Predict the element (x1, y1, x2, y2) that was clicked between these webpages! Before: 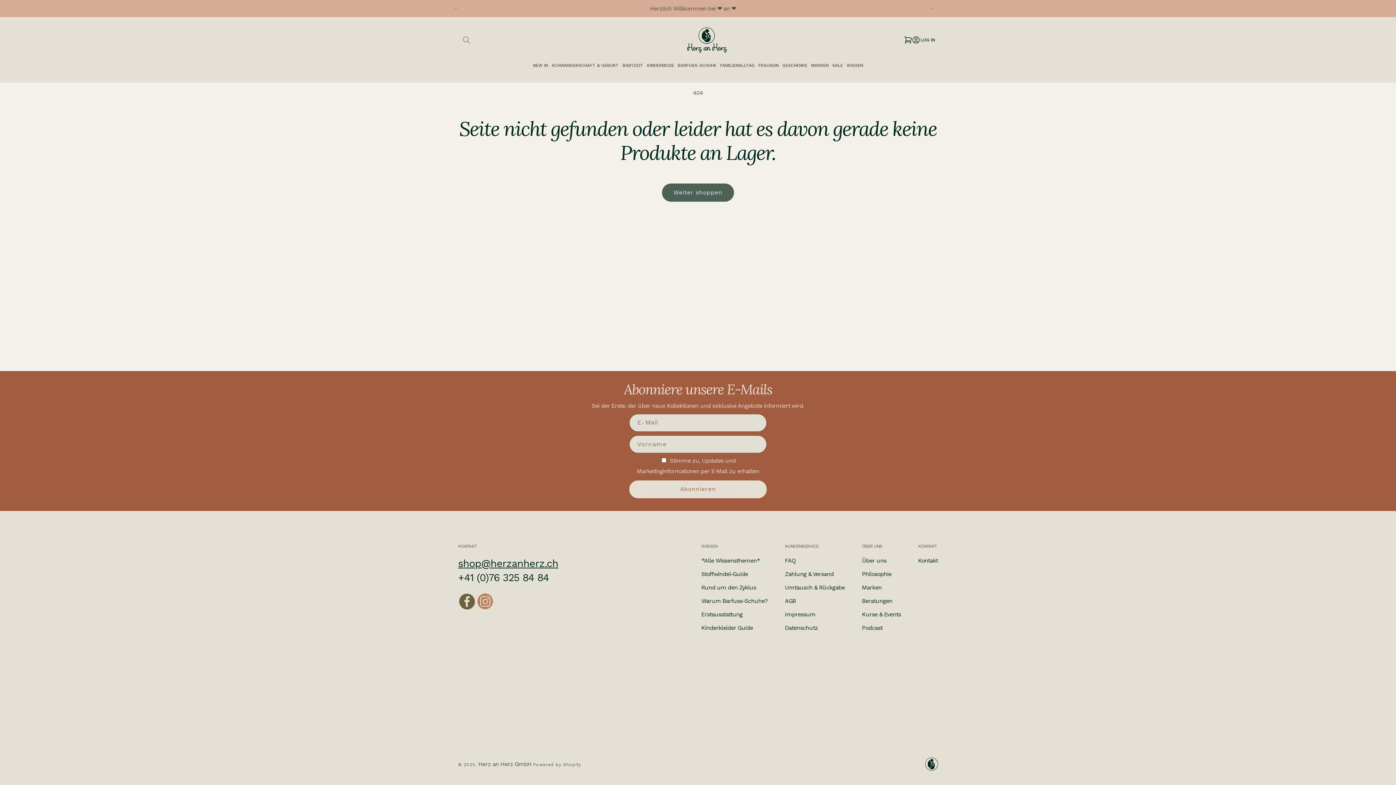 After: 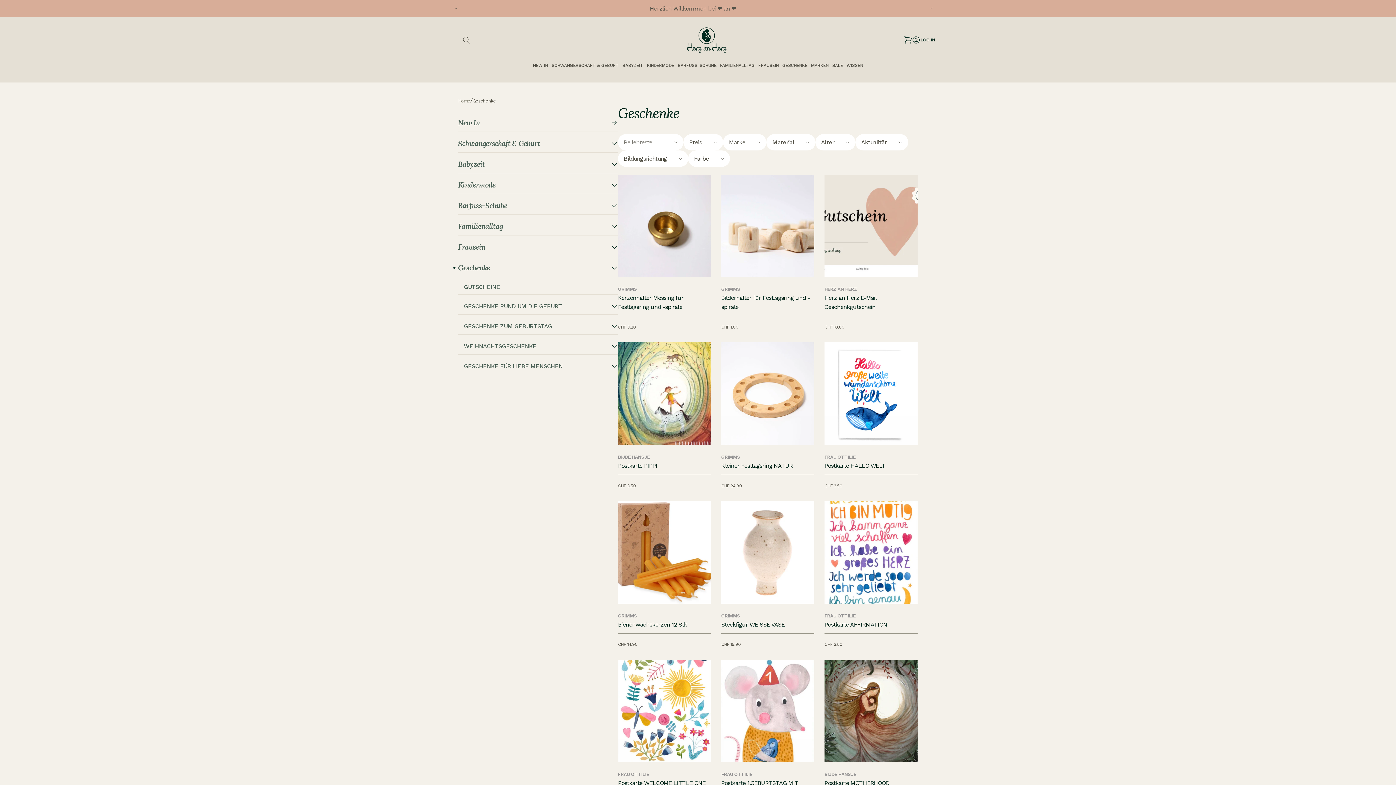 Action: label: GESCHENKE bbox: (782, 61, 807, 69)